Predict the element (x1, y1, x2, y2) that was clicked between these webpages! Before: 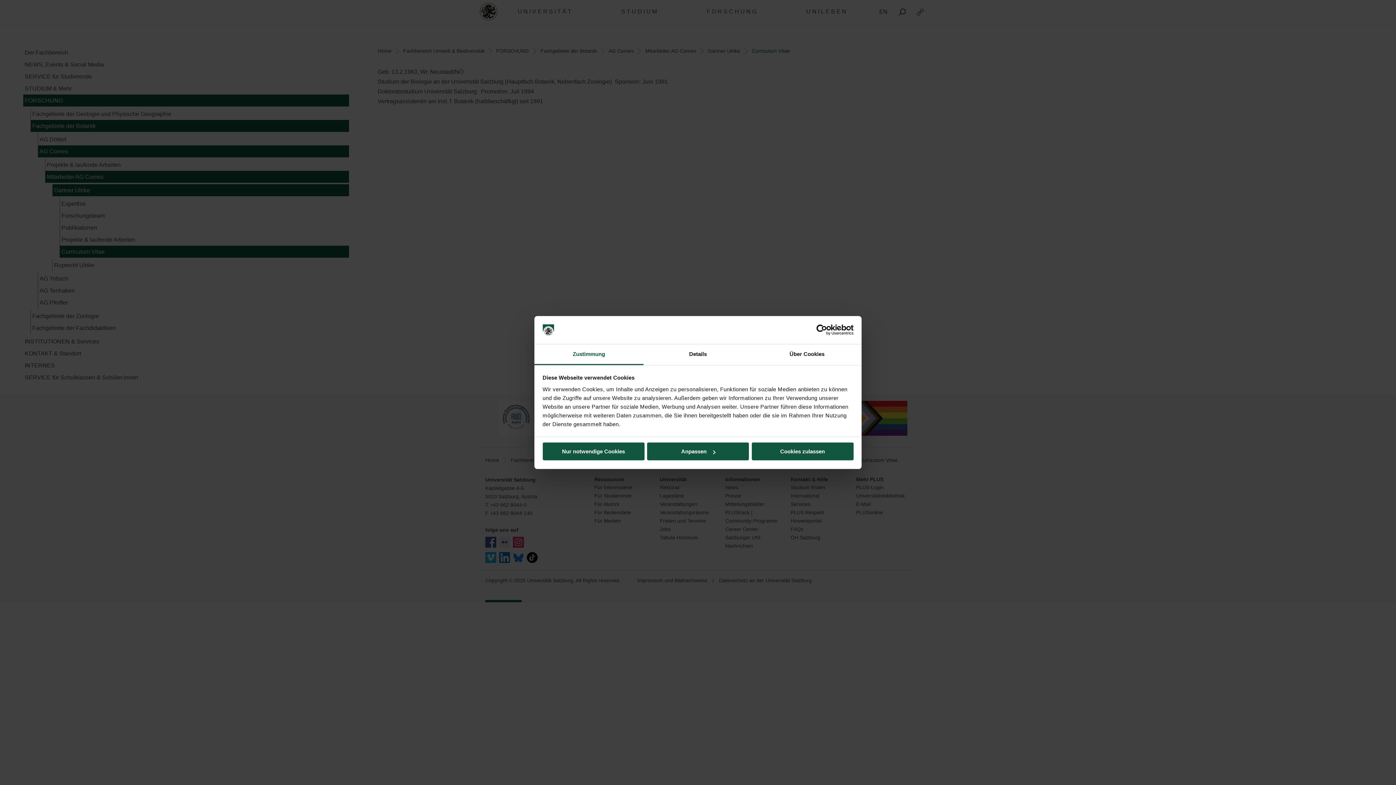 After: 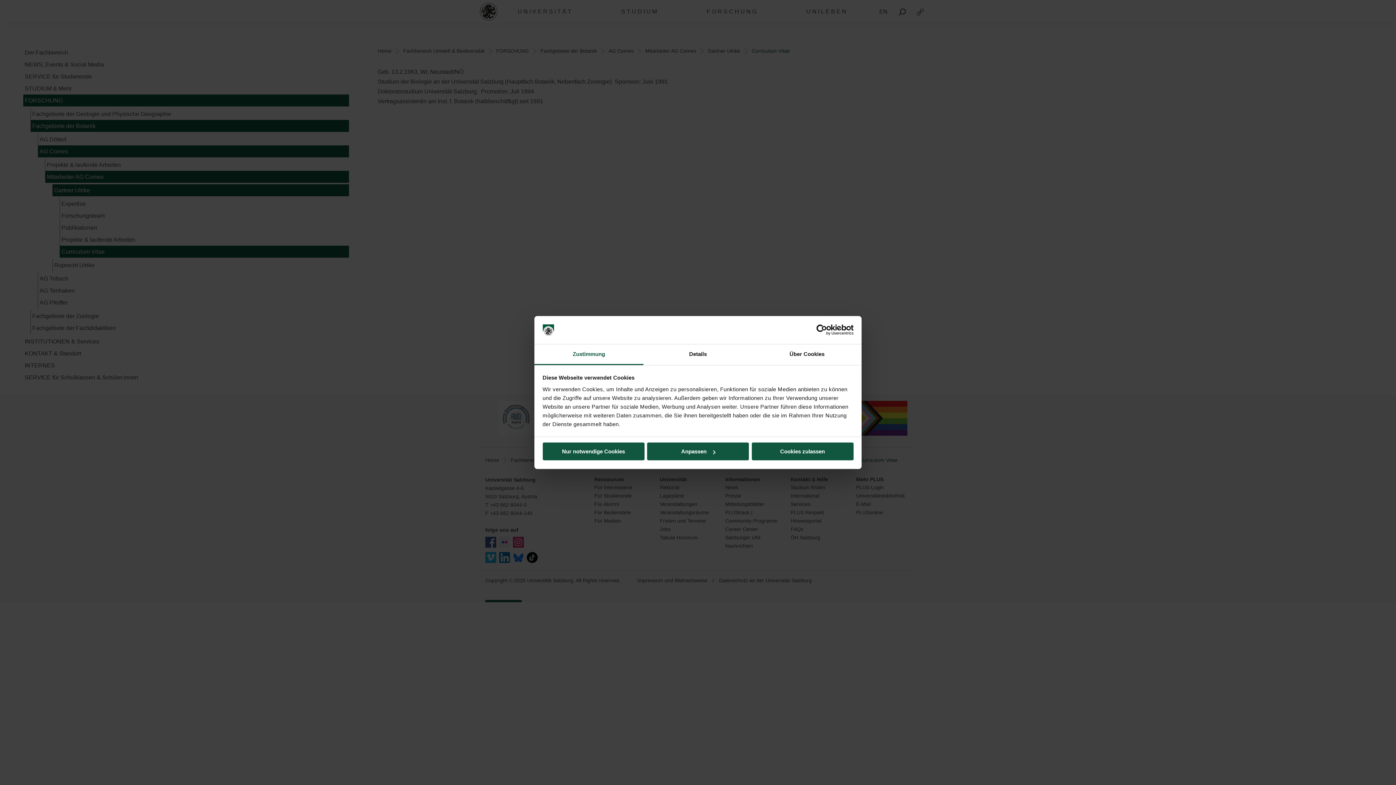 Action: label: Zustimmung bbox: (534, 344, 643, 365)